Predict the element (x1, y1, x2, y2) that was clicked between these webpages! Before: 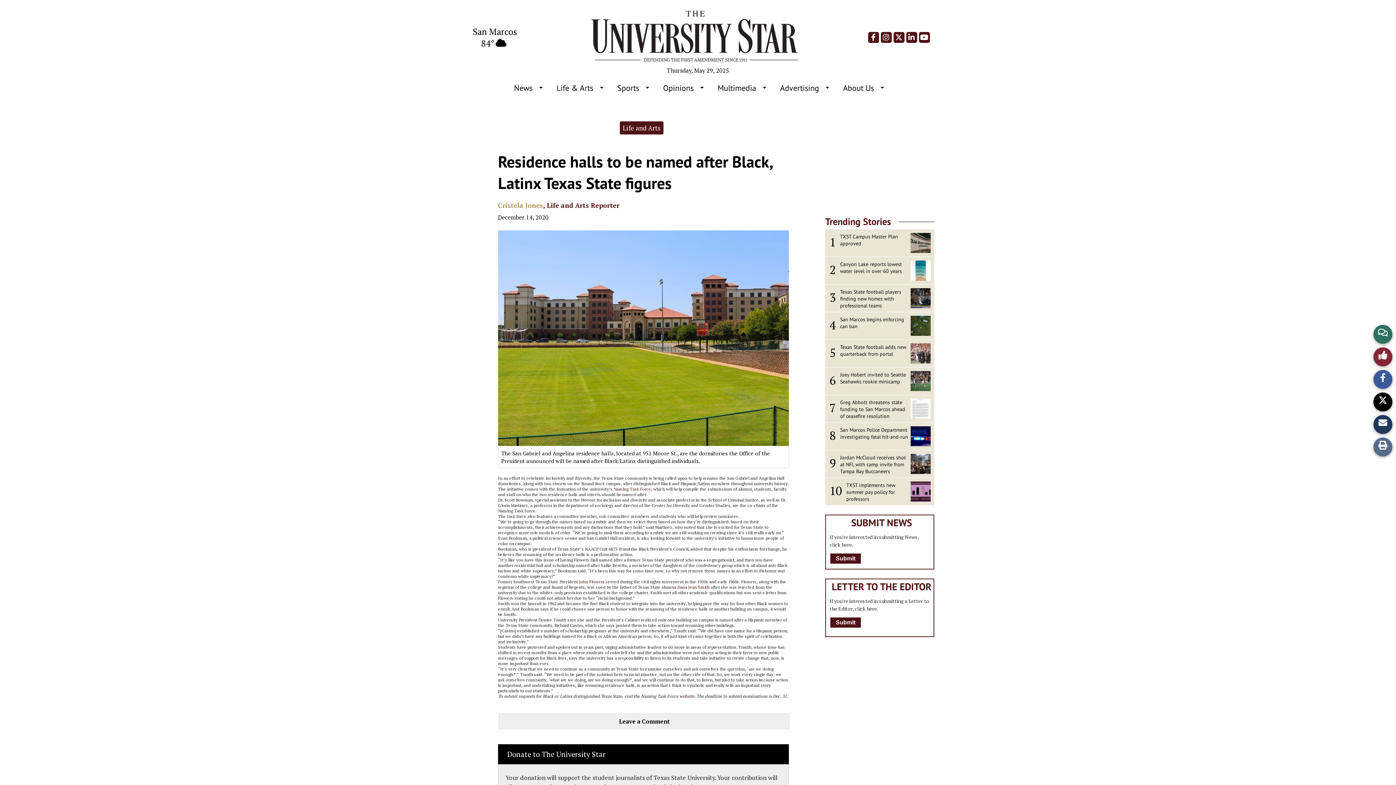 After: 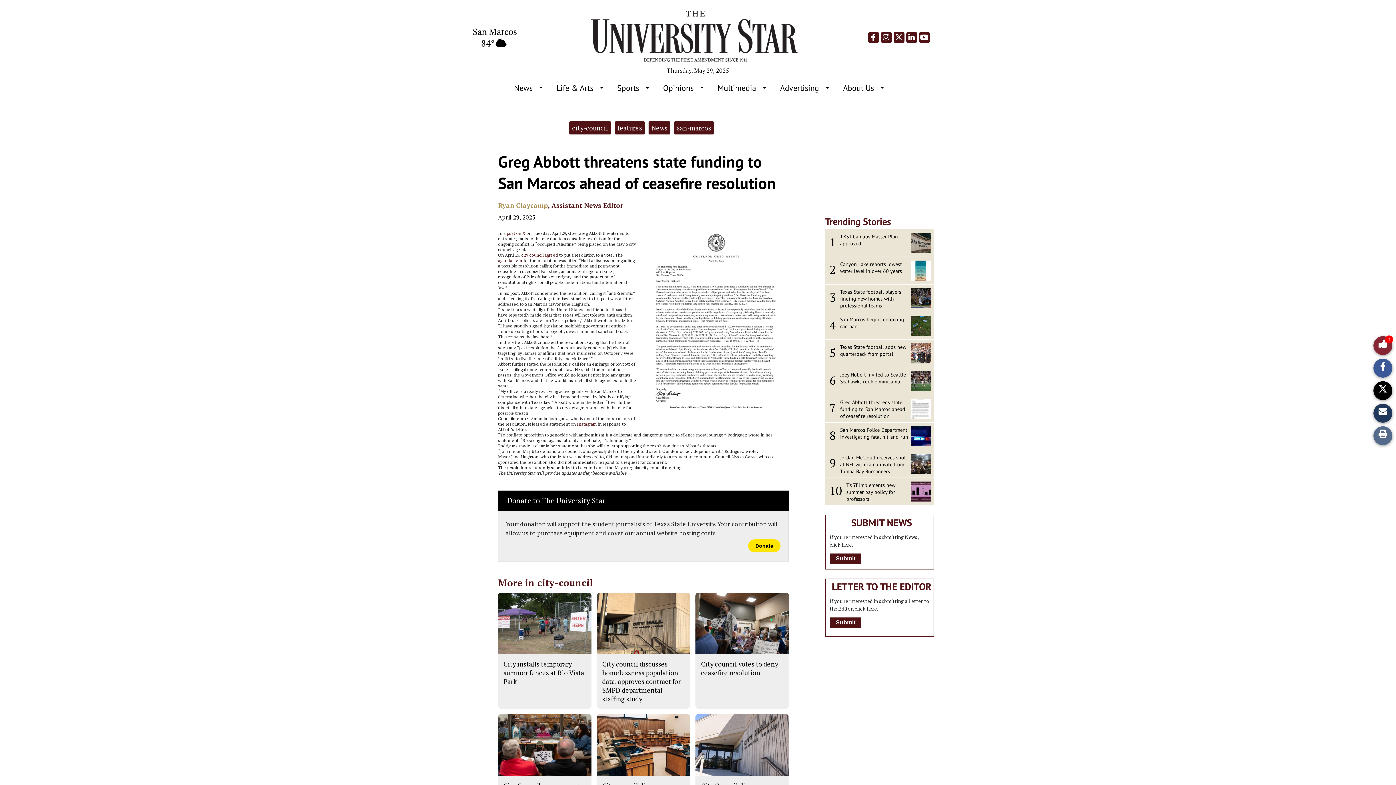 Action: label: Greg Abbott threatens state funding to San Marcos ahead of ceasefire resolution bbox: (840, 399, 905, 419)